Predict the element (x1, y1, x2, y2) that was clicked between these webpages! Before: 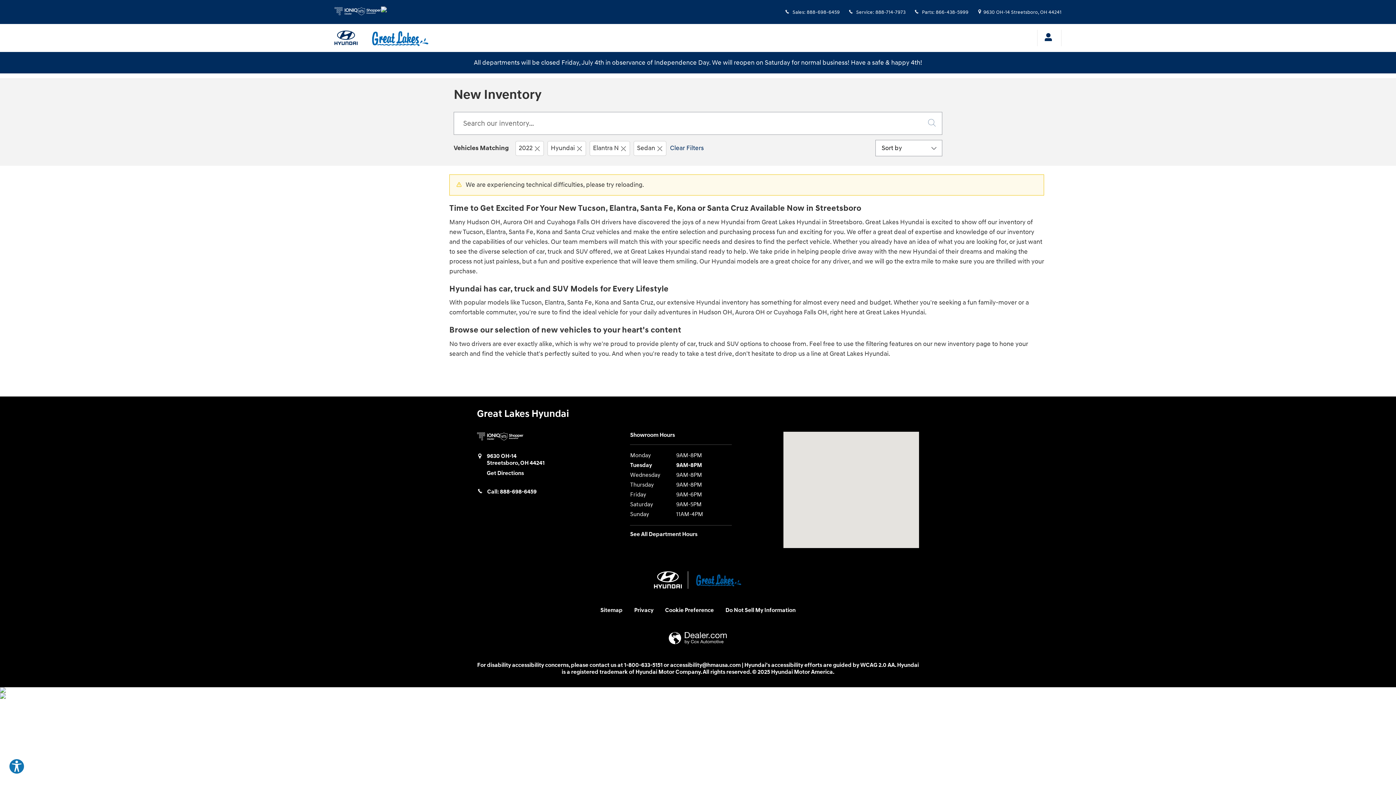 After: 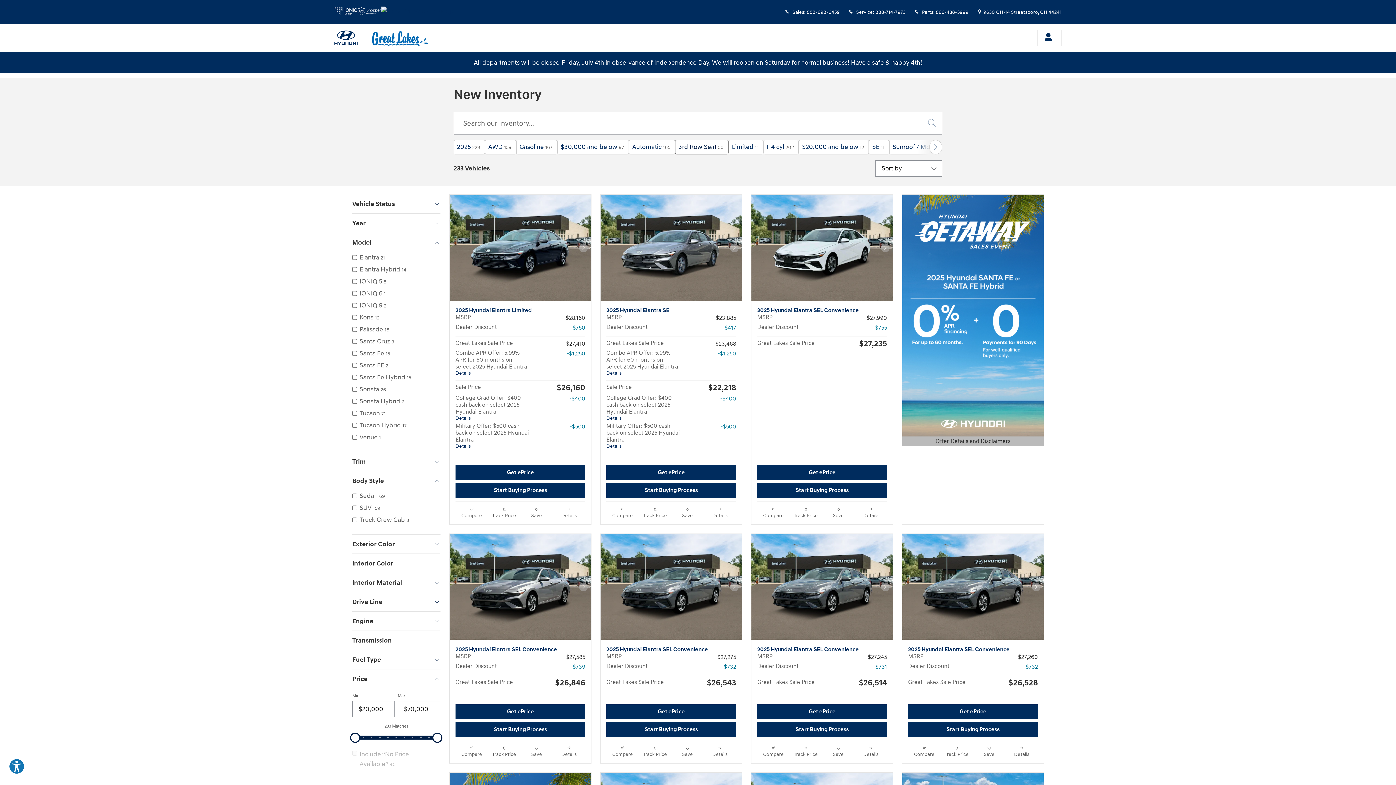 Action: label: Clear Filters bbox: (670, 143, 704, 153)